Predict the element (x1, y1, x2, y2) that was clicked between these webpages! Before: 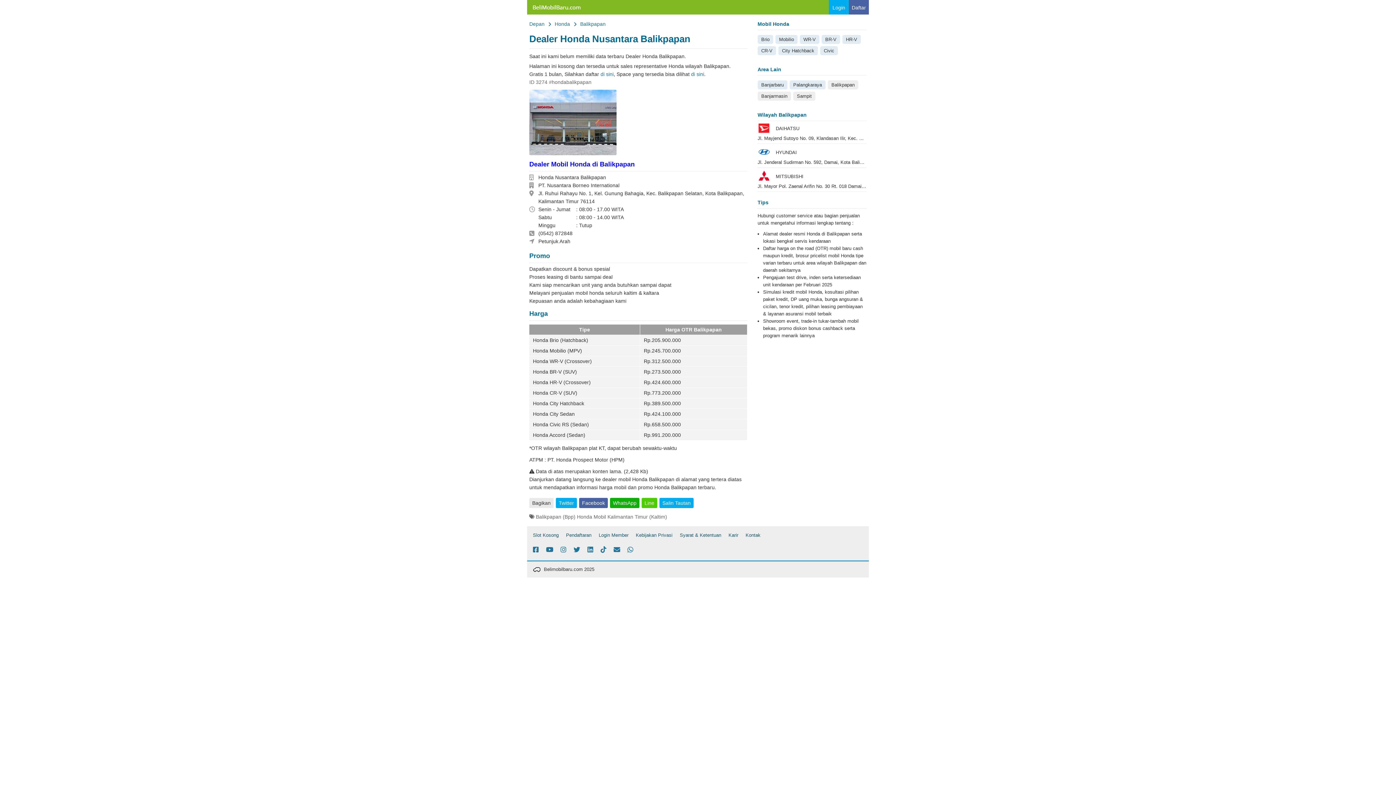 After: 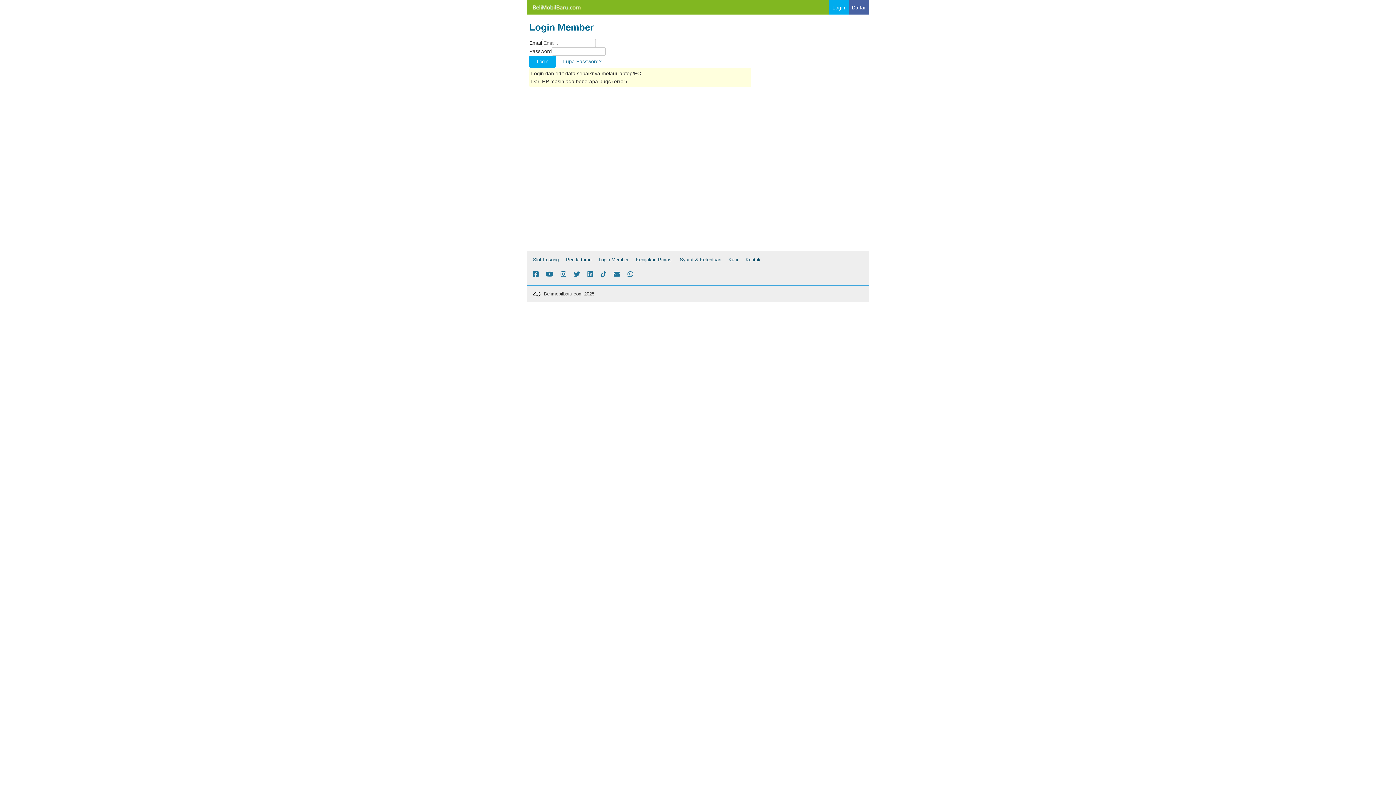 Action: label: Login Member bbox: (598, 532, 628, 538)